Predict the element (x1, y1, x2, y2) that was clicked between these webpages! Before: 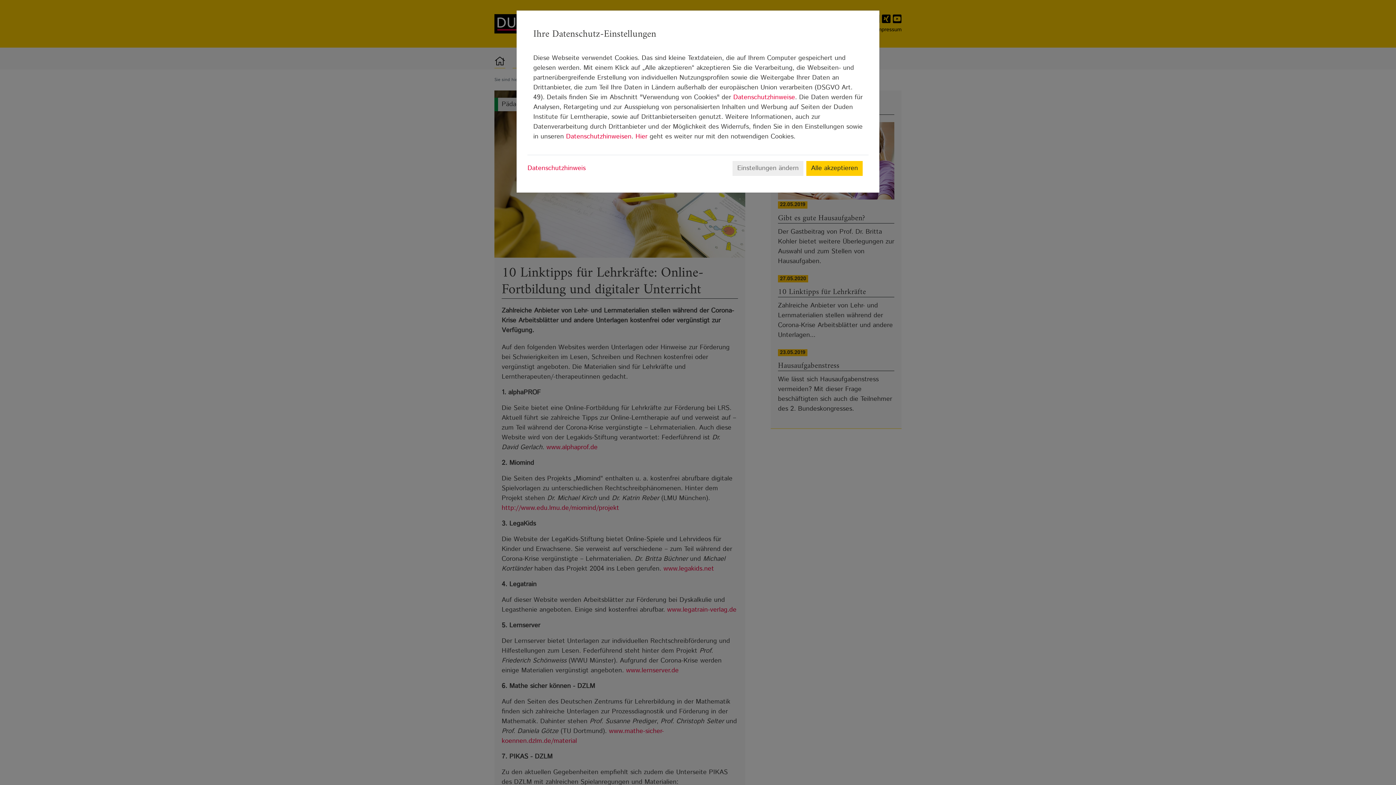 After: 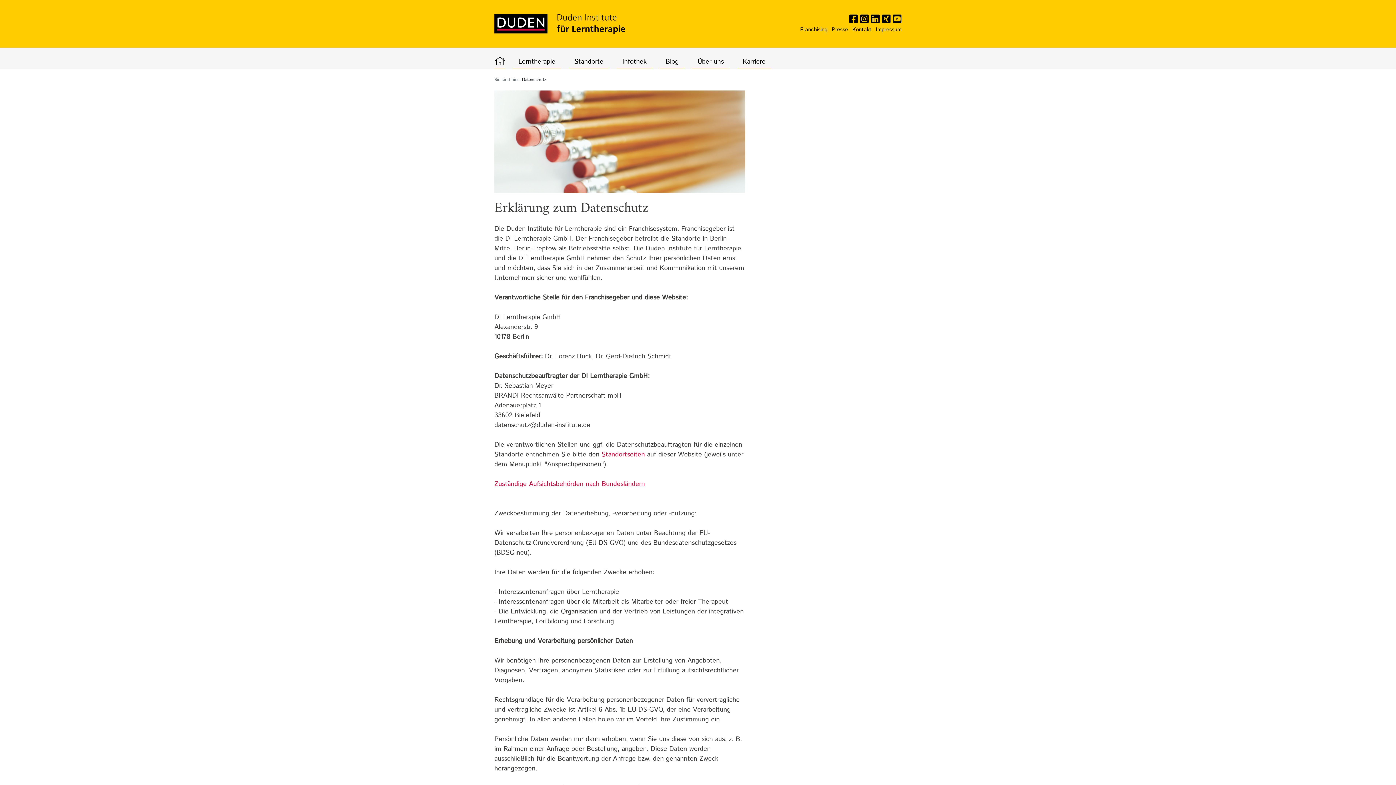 Action: label: Datenschutzhinweis bbox: (527, 163, 585, 173)